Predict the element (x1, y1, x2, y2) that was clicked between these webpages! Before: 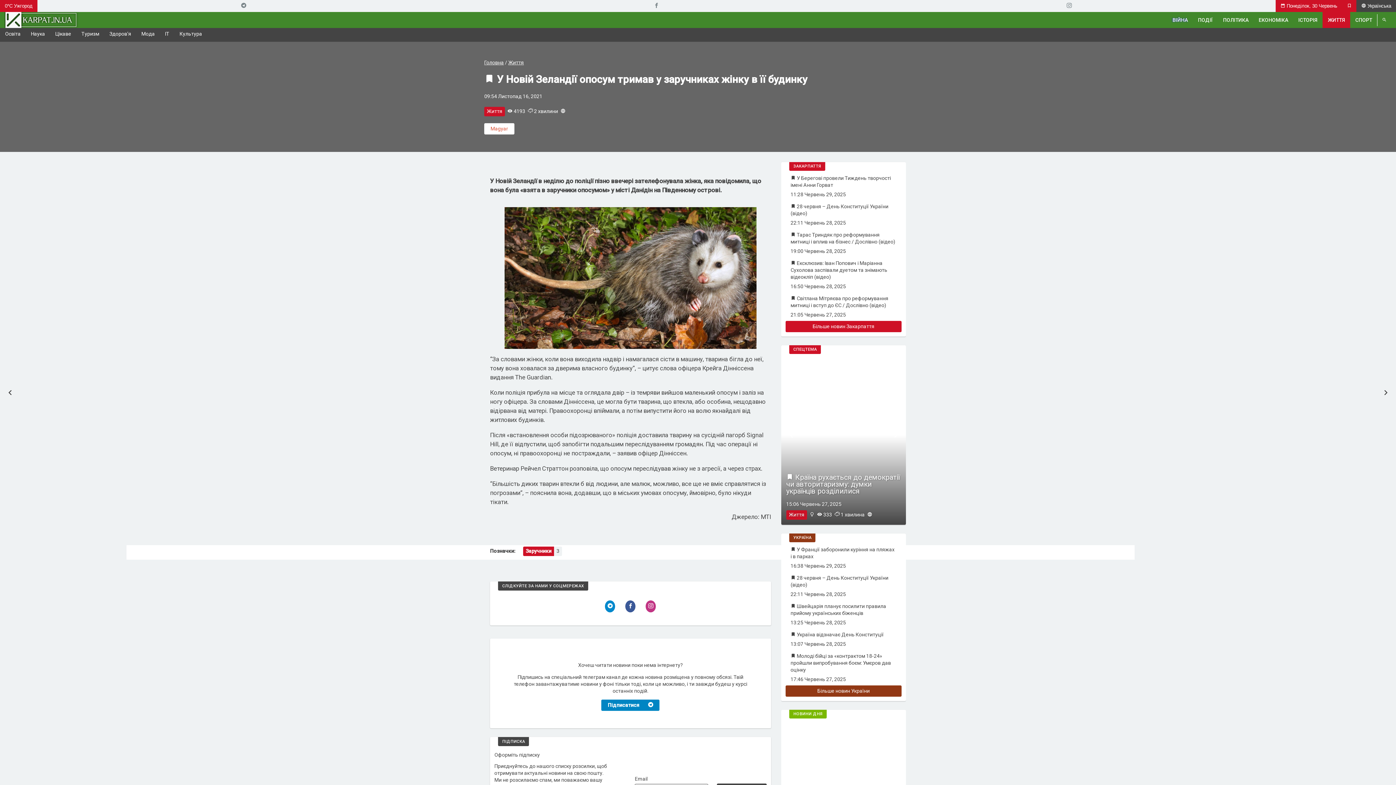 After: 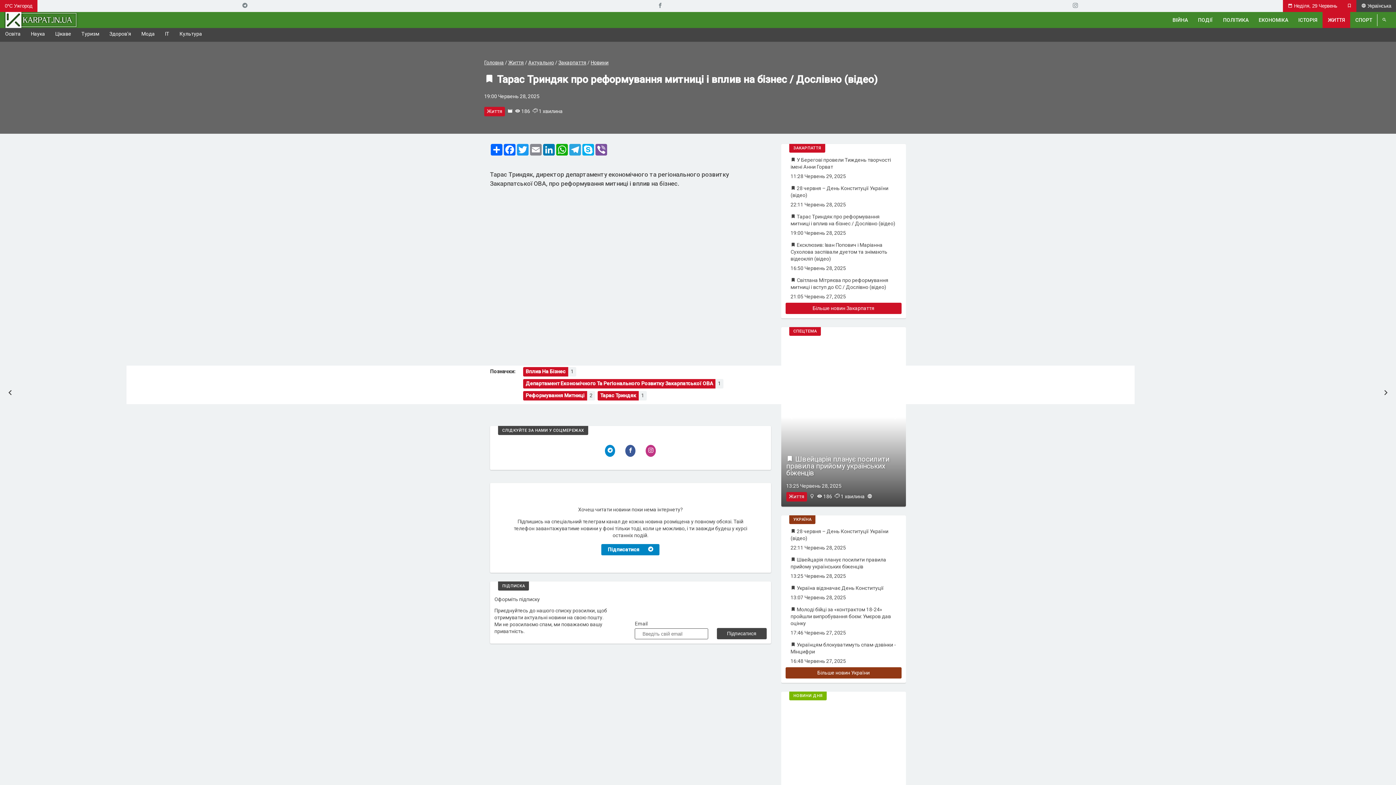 Action: label:  Тарас Триндяк про реформування митниці і вплив на бізнес / Дослівно (відео)
19:00 Червень 28, 2025 bbox: (785, 228, 901, 257)